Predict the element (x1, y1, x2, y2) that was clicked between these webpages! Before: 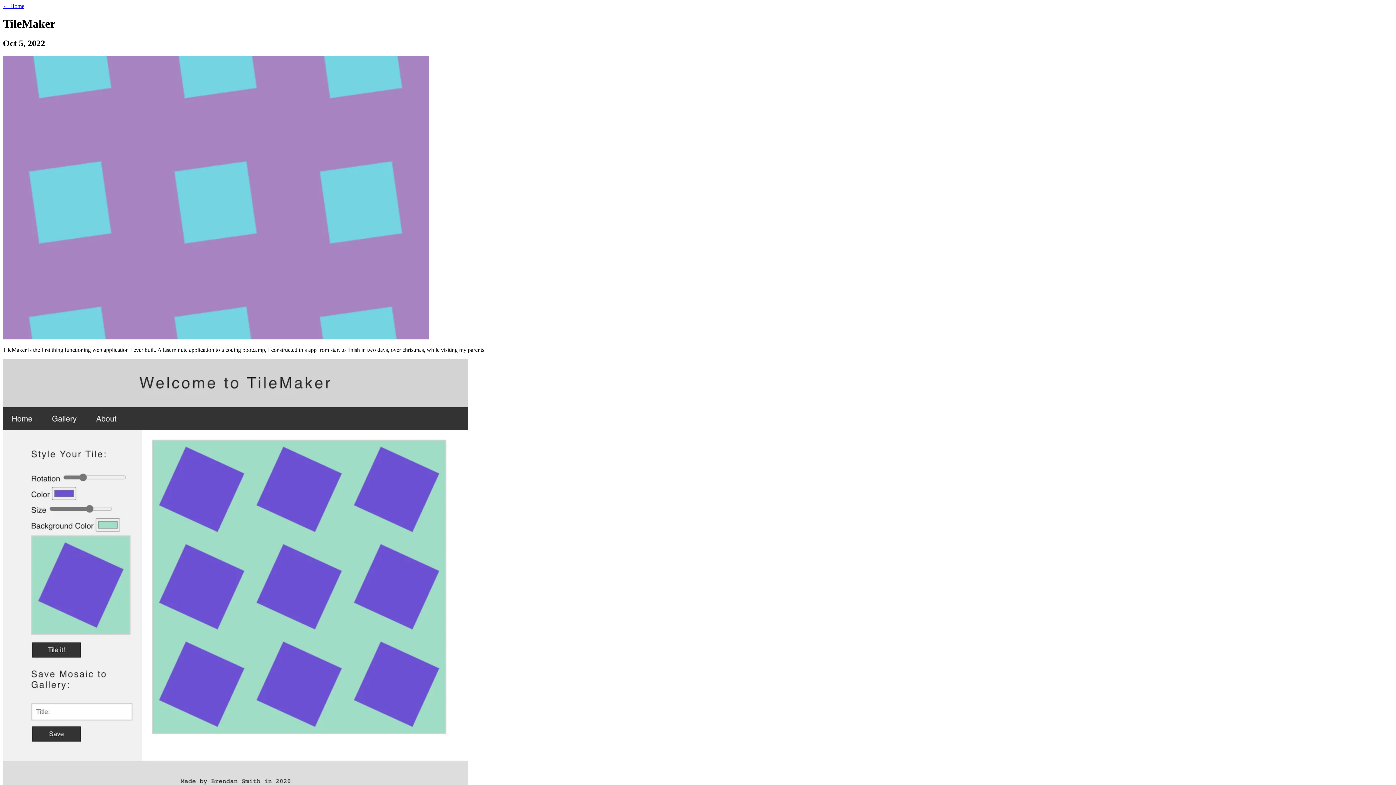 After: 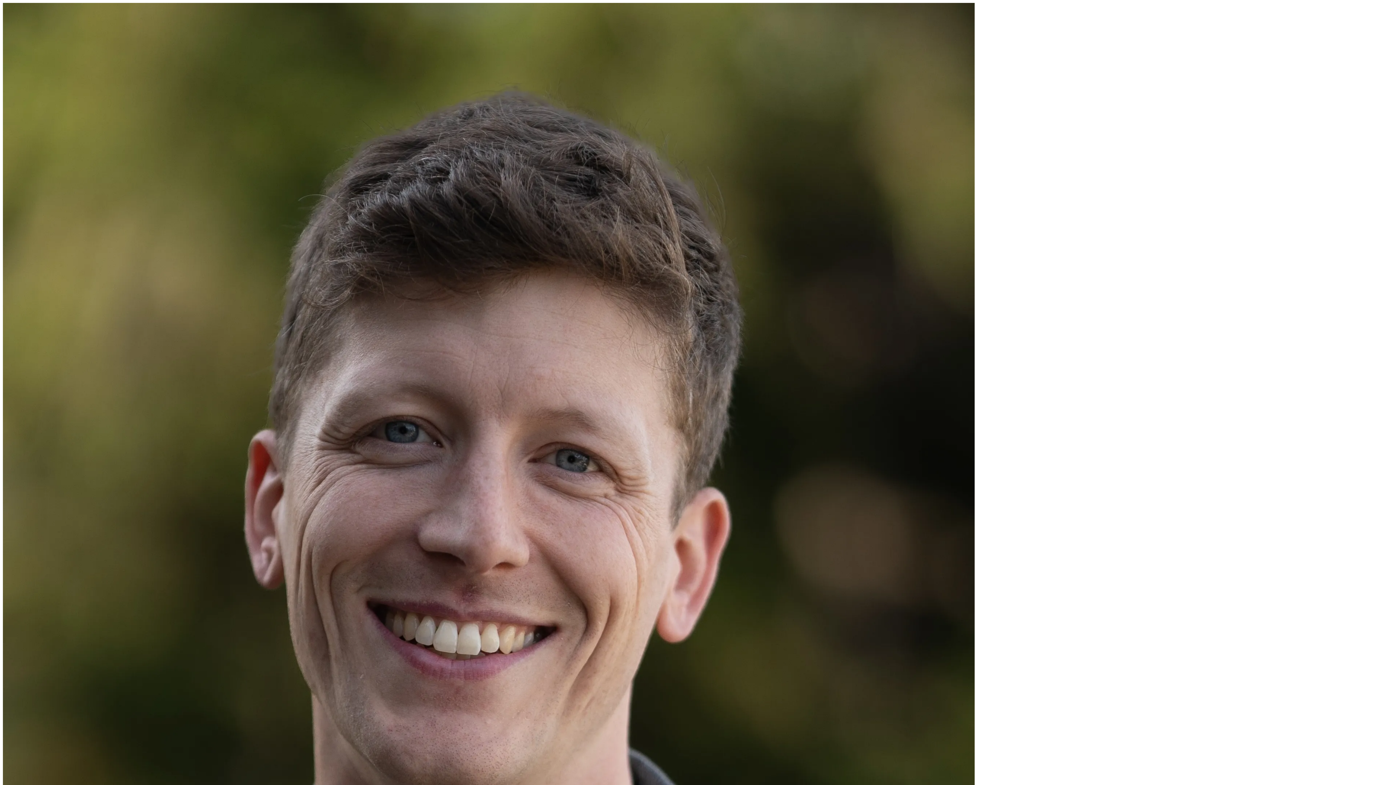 Action: bbox: (2, 2, 24, 9) label: ← Home